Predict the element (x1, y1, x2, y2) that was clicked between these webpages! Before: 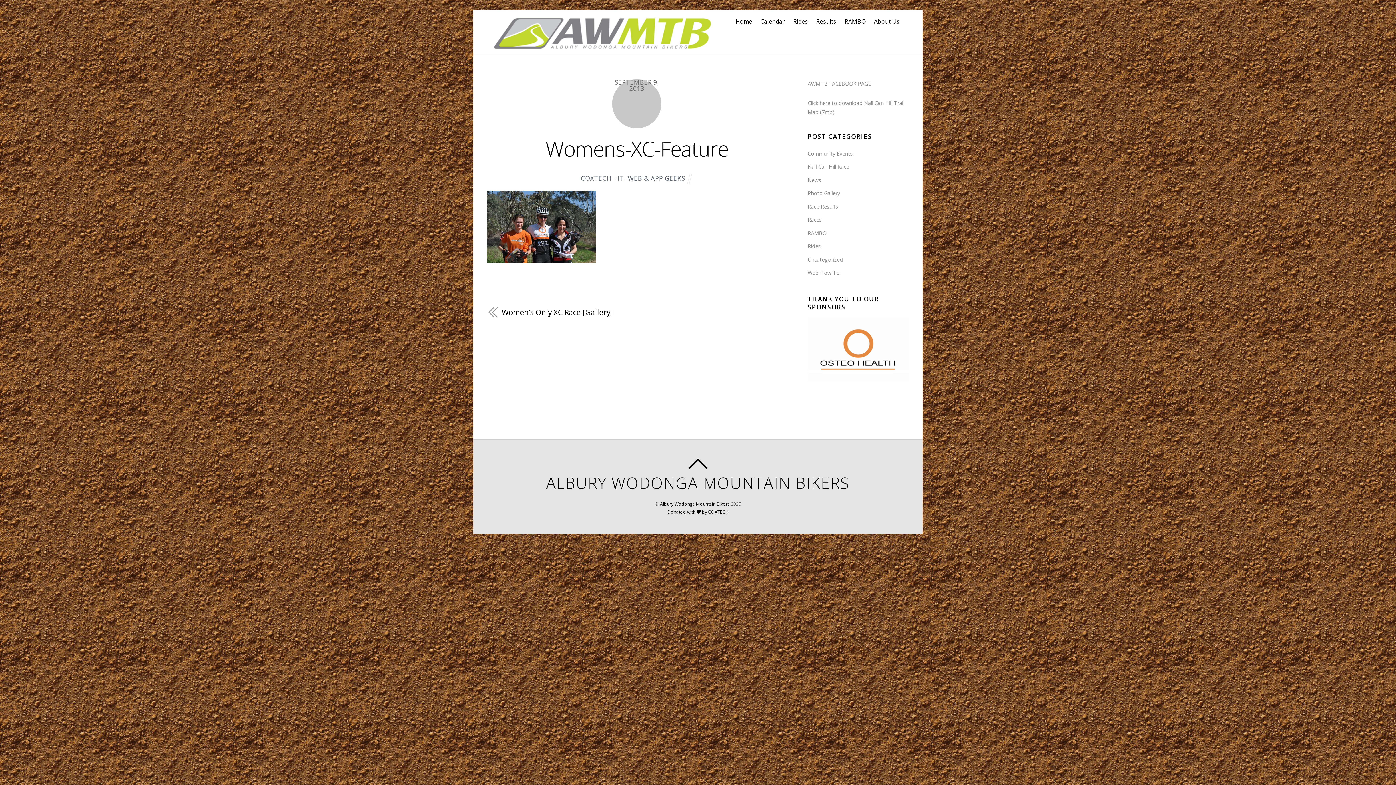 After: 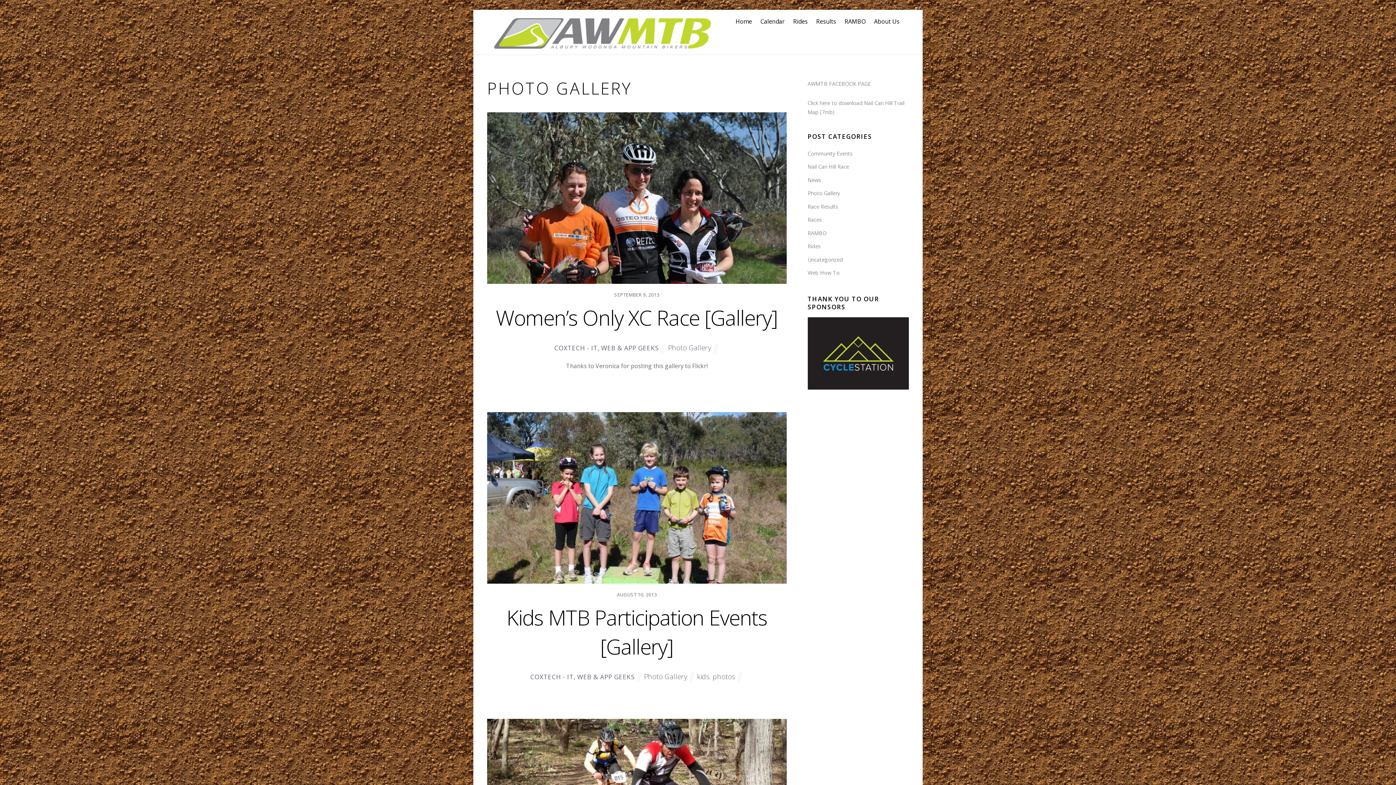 Action: label: Photo Gallery bbox: (807, 189, 840, 196)